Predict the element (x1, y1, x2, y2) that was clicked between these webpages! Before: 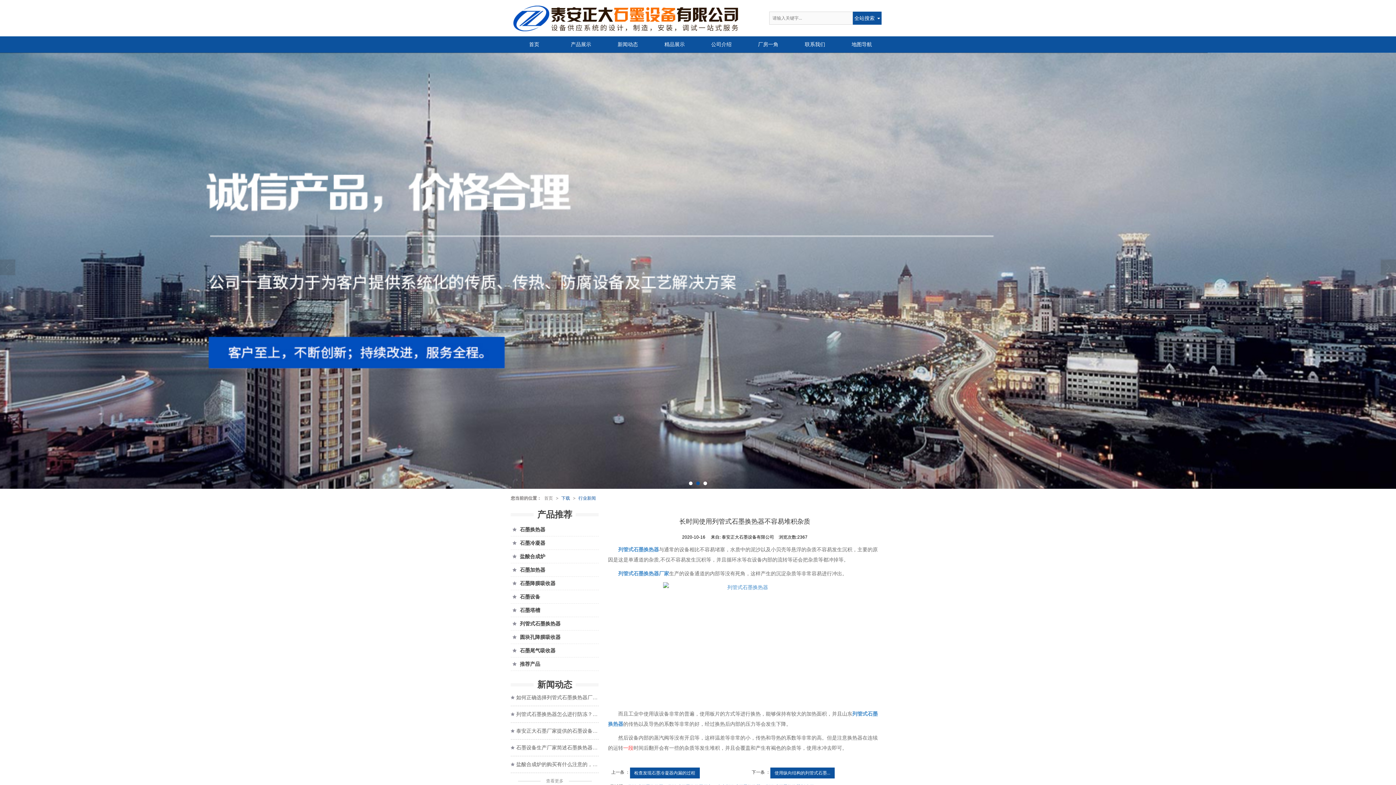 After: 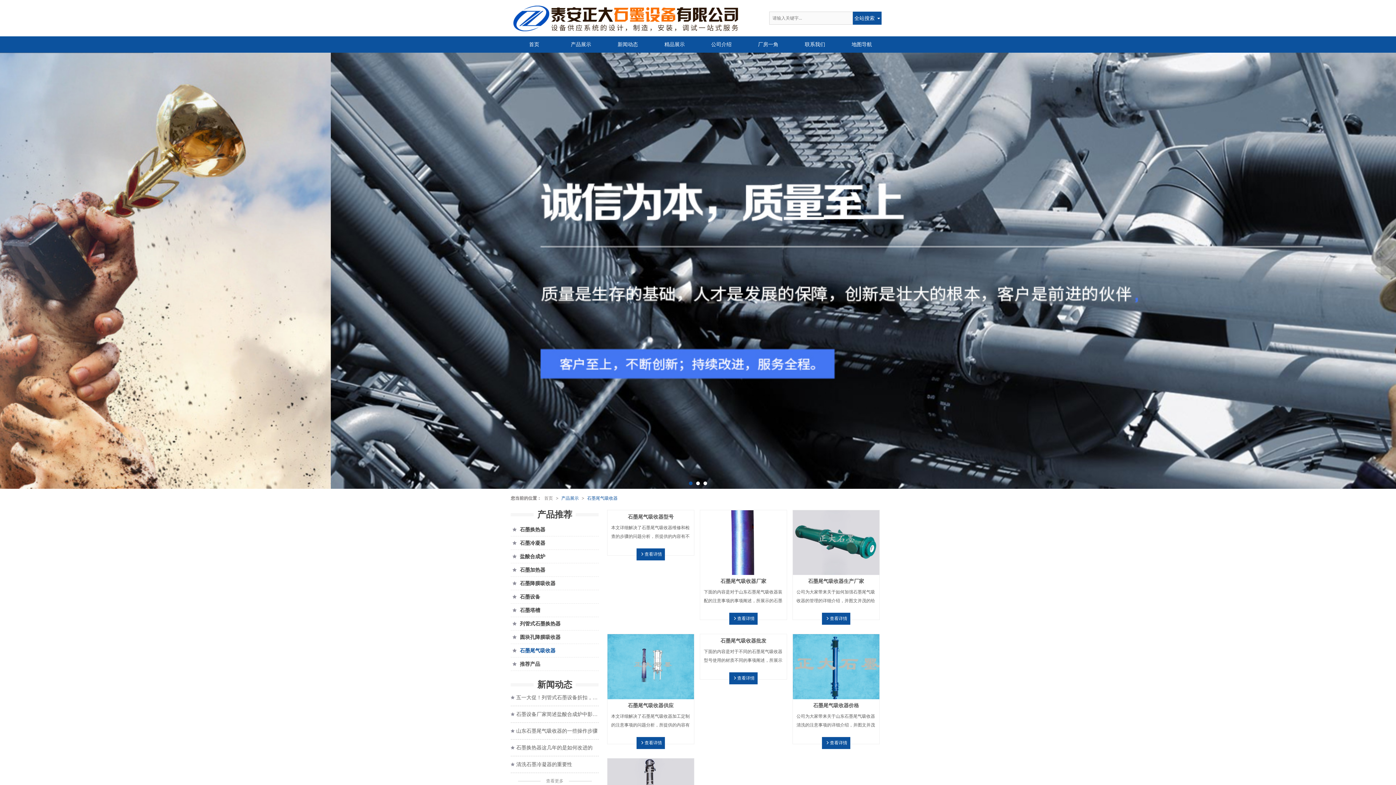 Action: label: 
石墨尾气吸收器 bbox: (510, 644, 598, 657)